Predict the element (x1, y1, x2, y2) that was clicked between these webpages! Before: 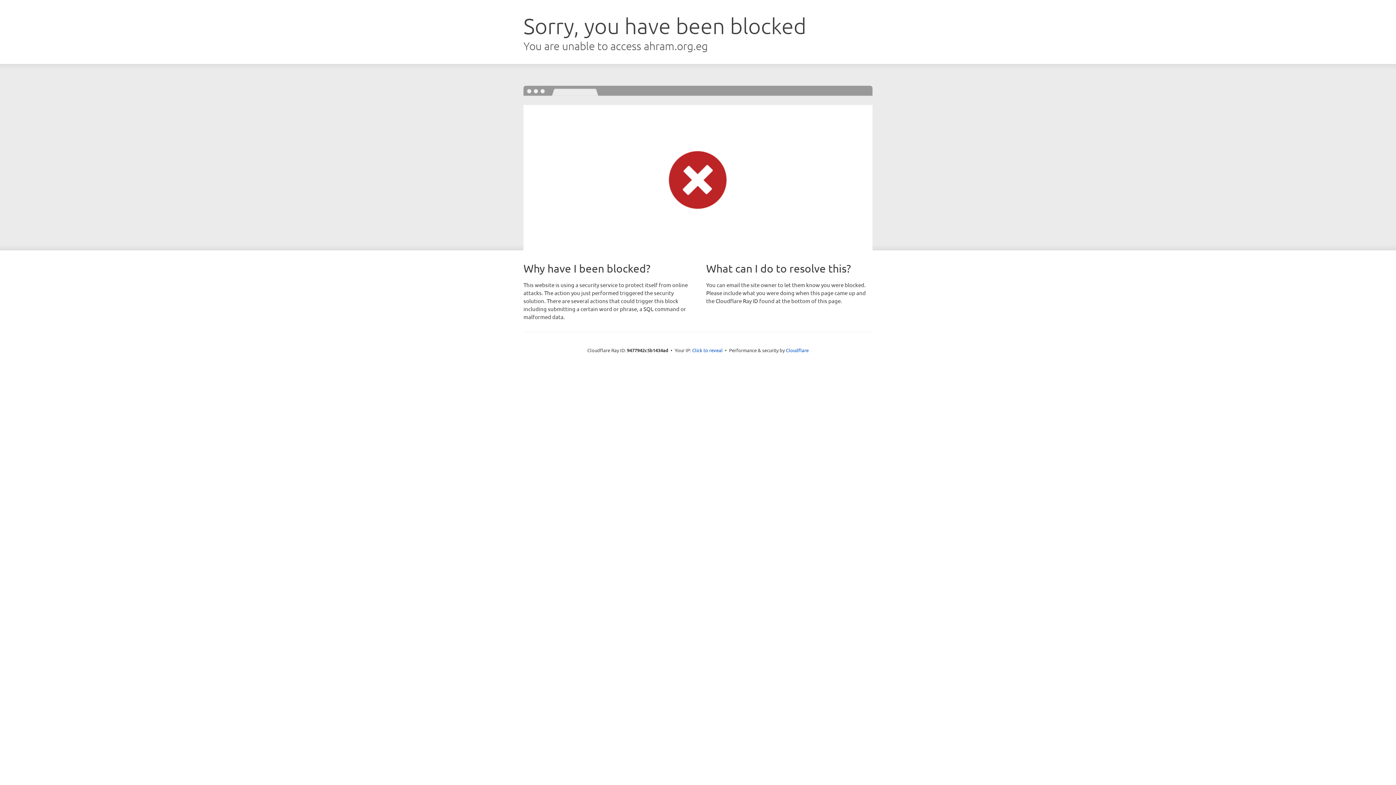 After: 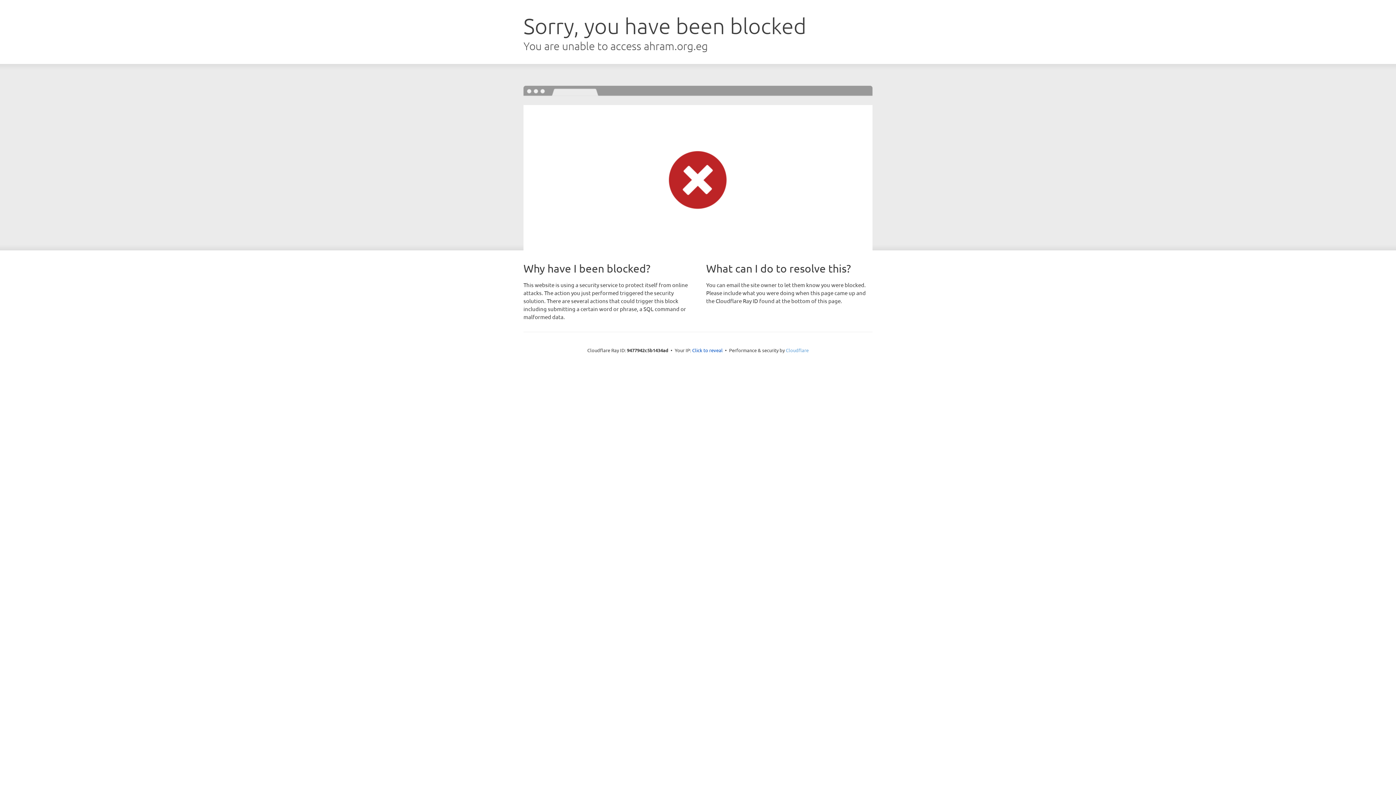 Action: bbox: (786, 347, 808, 353) label: Cloudflare